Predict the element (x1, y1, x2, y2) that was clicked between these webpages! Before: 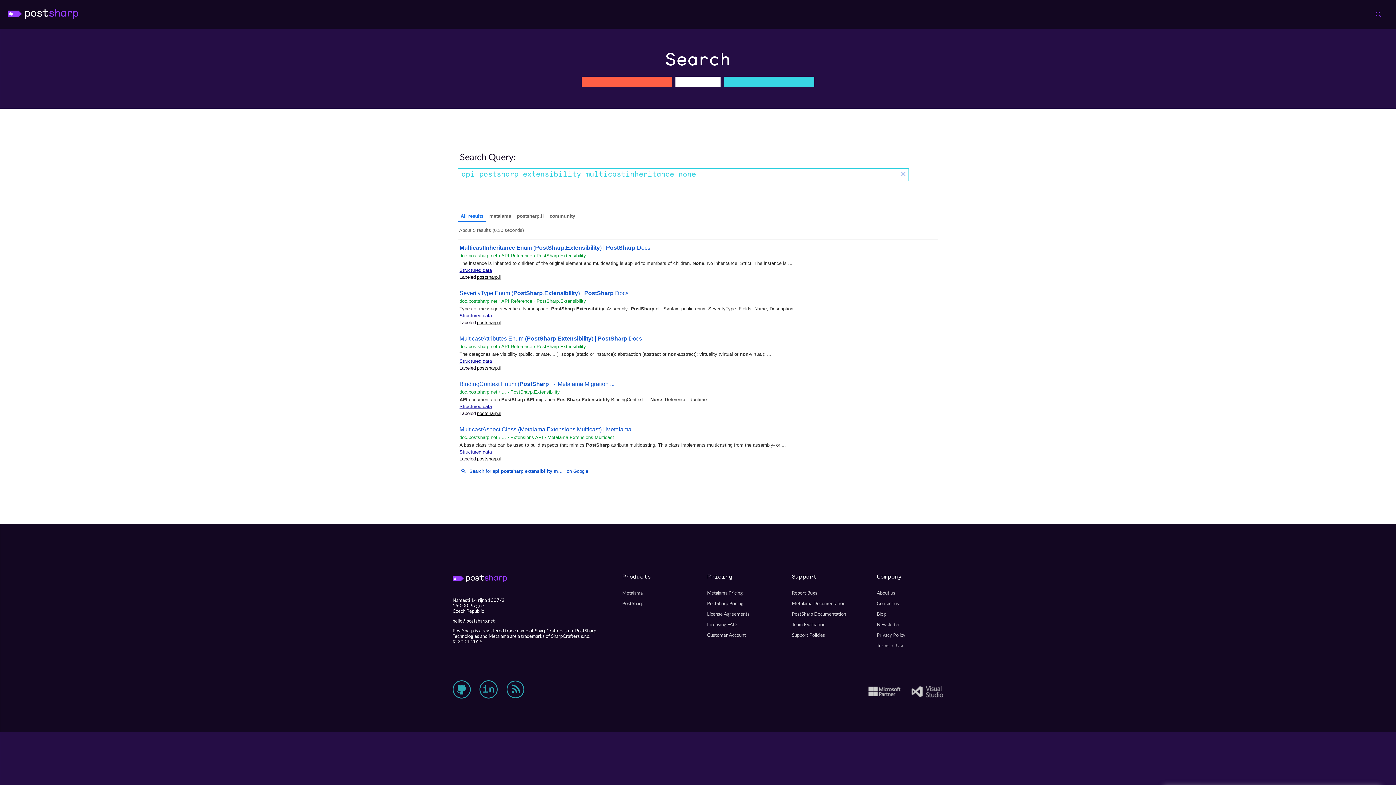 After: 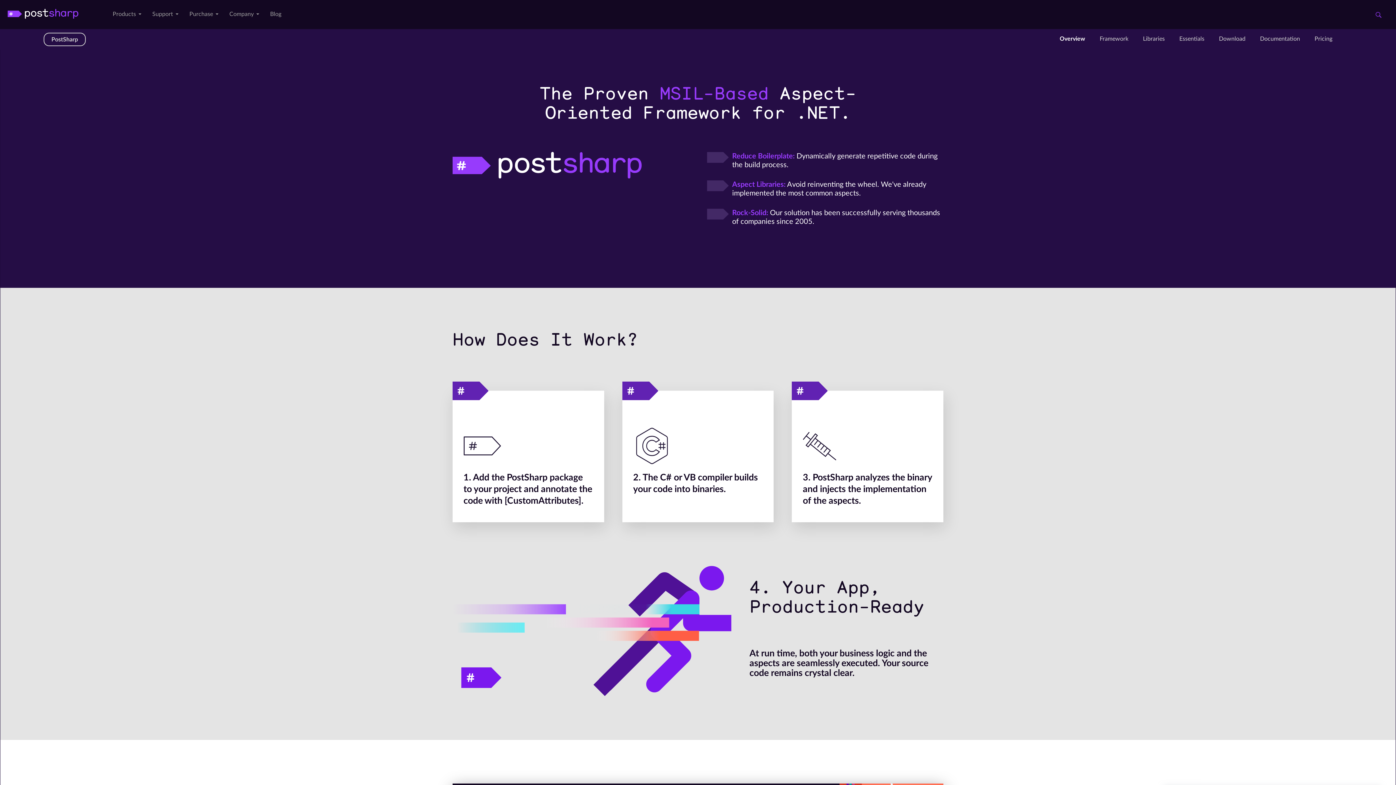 Action: bbox: (622, 333, 689, 344) label: PostSharp